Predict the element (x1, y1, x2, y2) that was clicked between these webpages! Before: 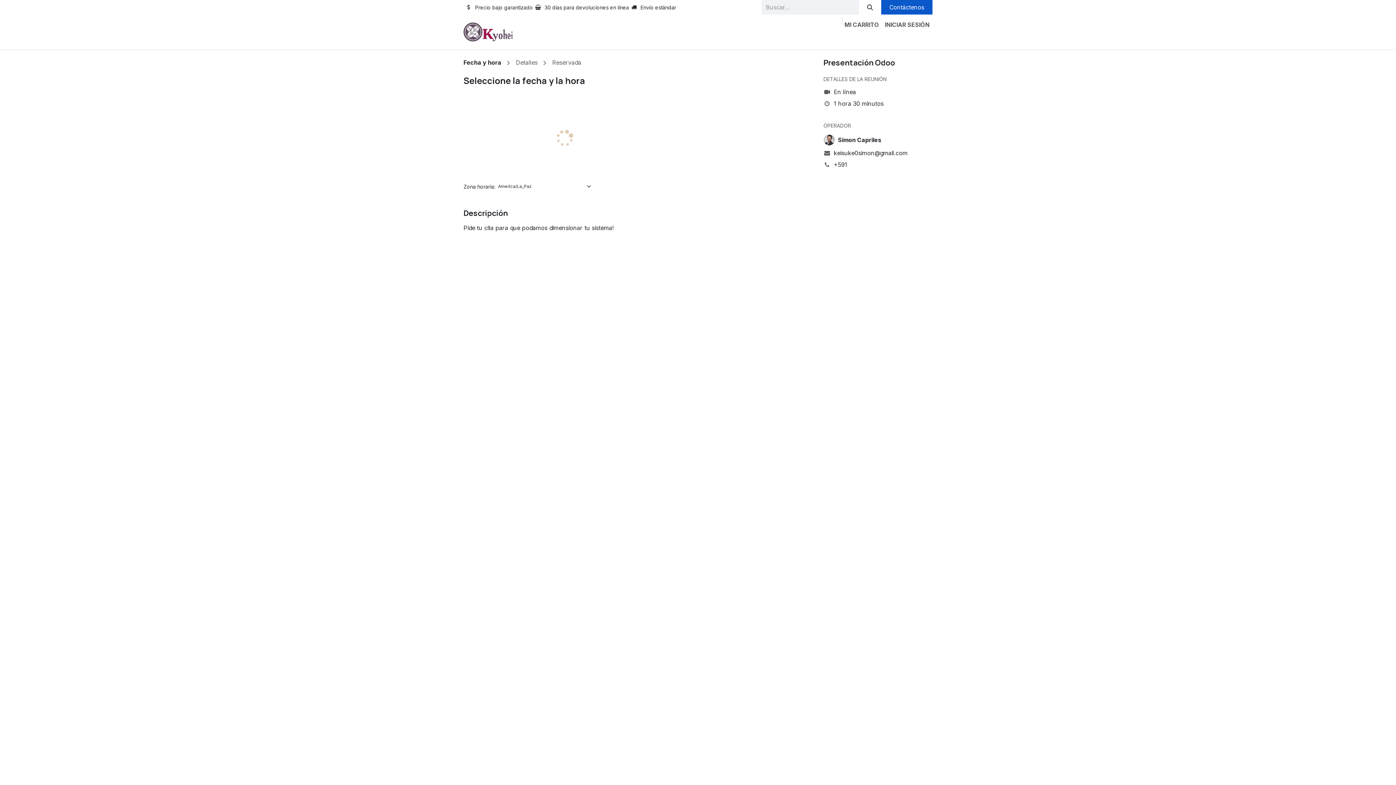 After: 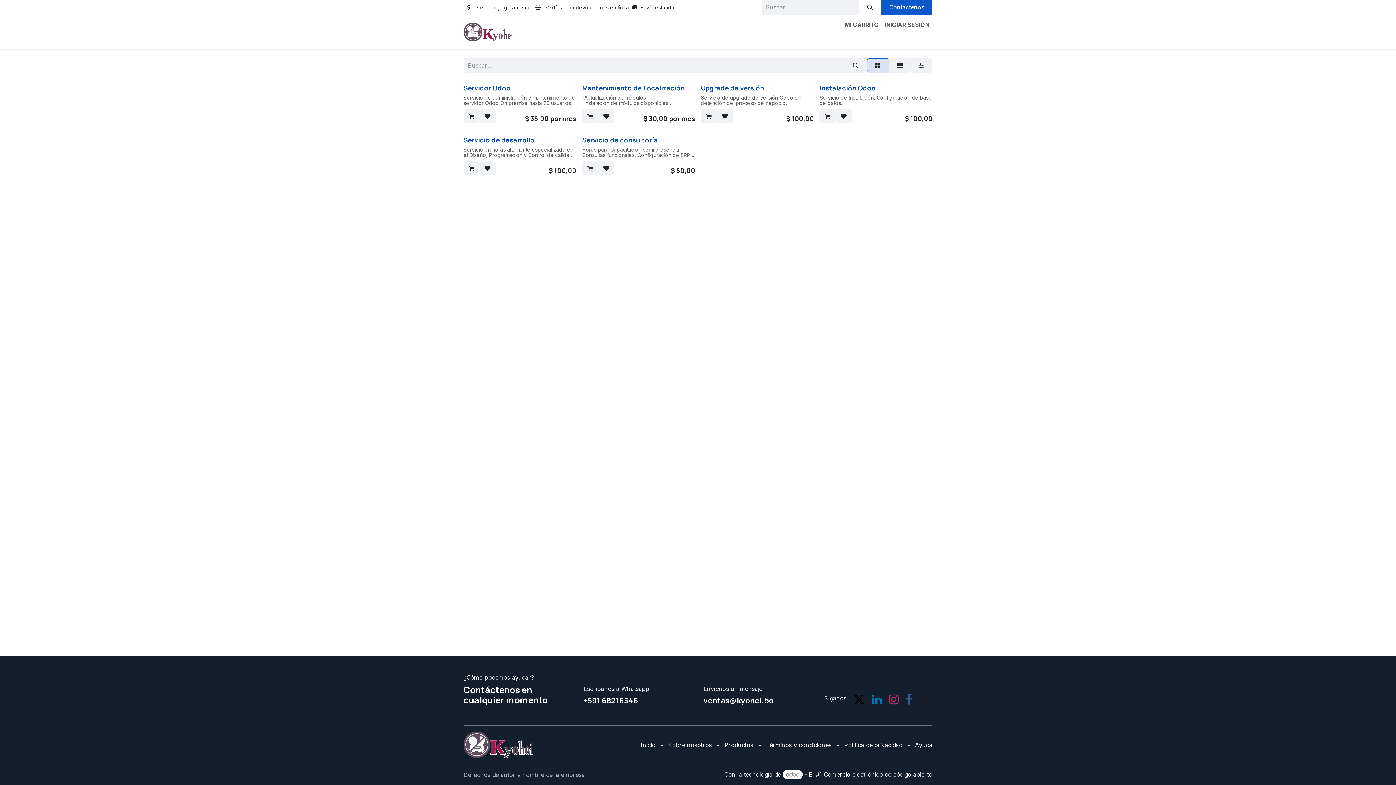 Action: bbox: (685, 32, 710, 46) label: Tienda